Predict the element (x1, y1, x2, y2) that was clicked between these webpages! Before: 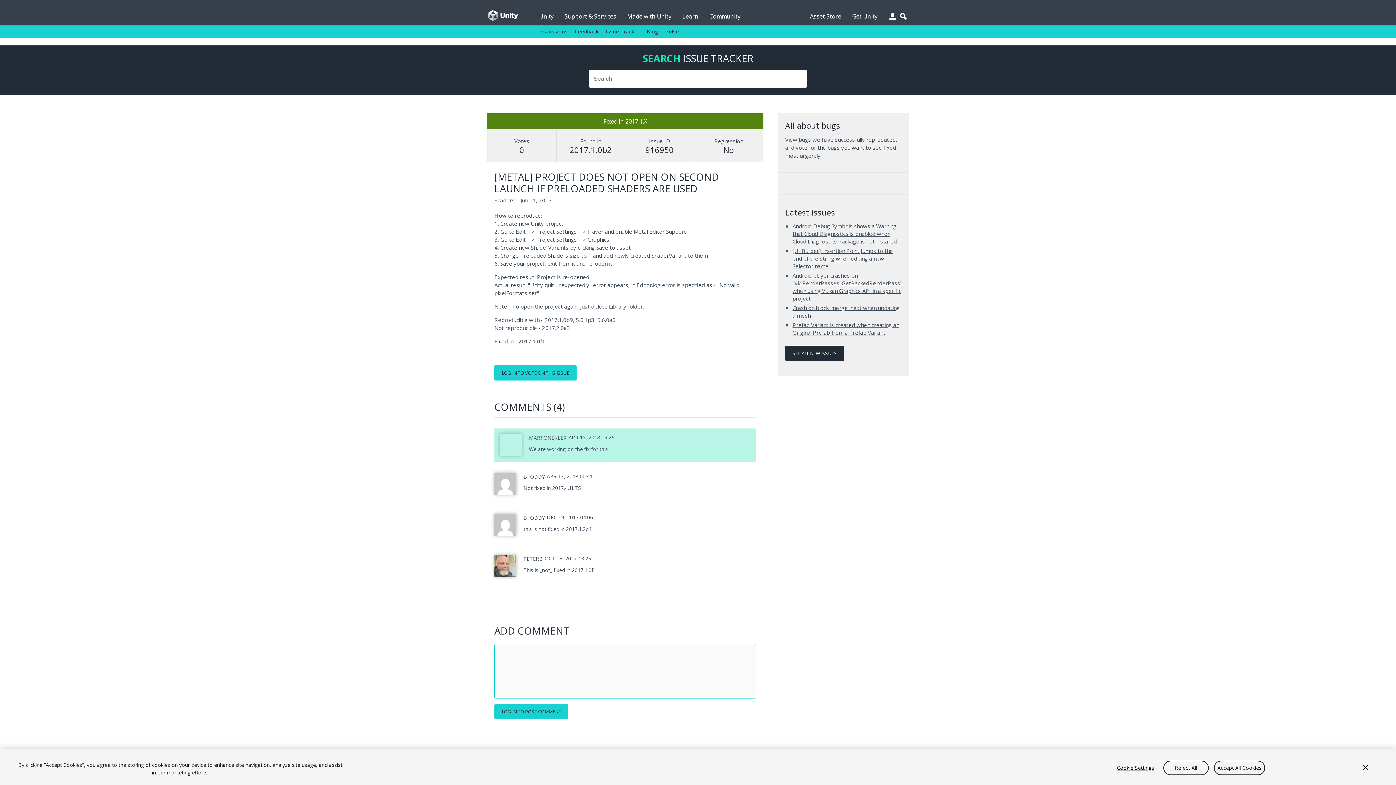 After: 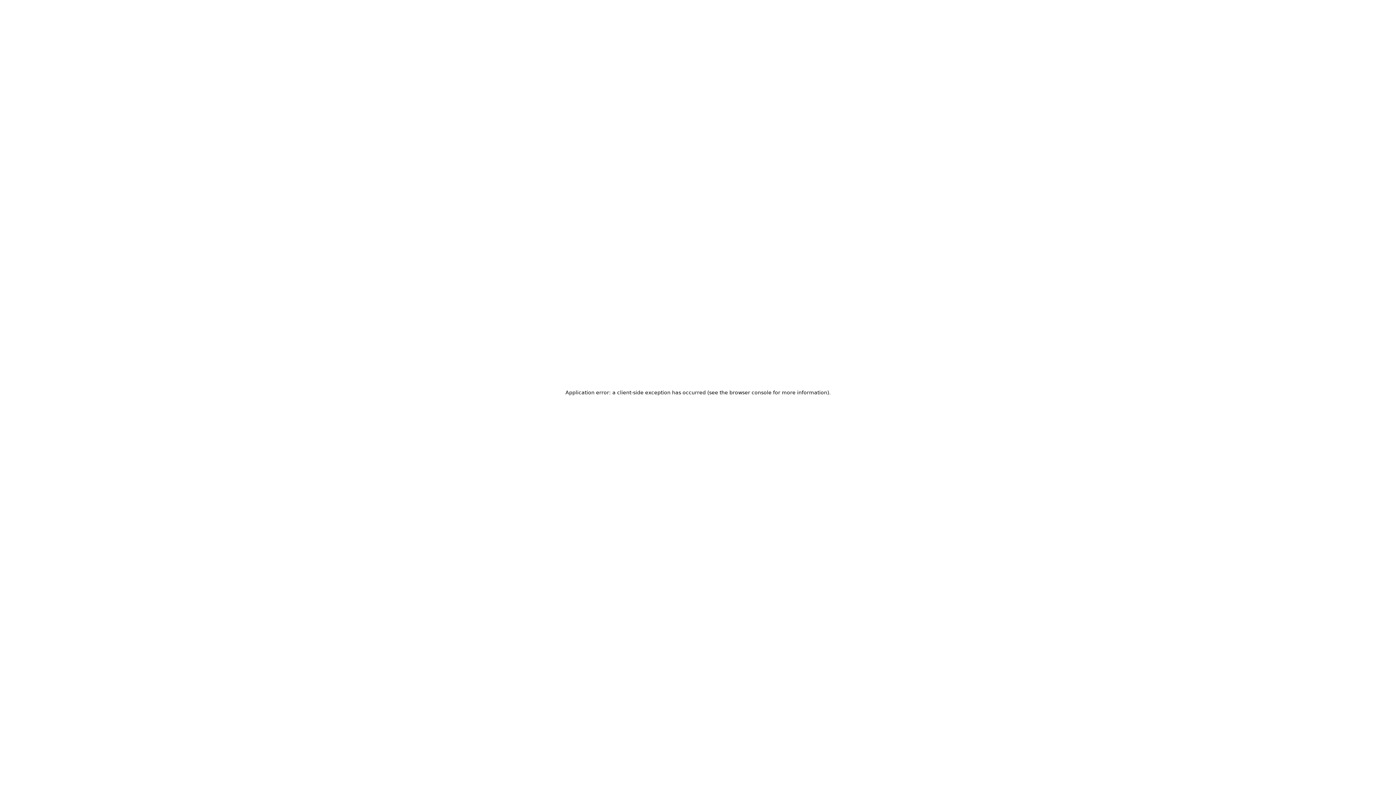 Action: bbox: (627, 0, 671, 25) label: Made with Unity